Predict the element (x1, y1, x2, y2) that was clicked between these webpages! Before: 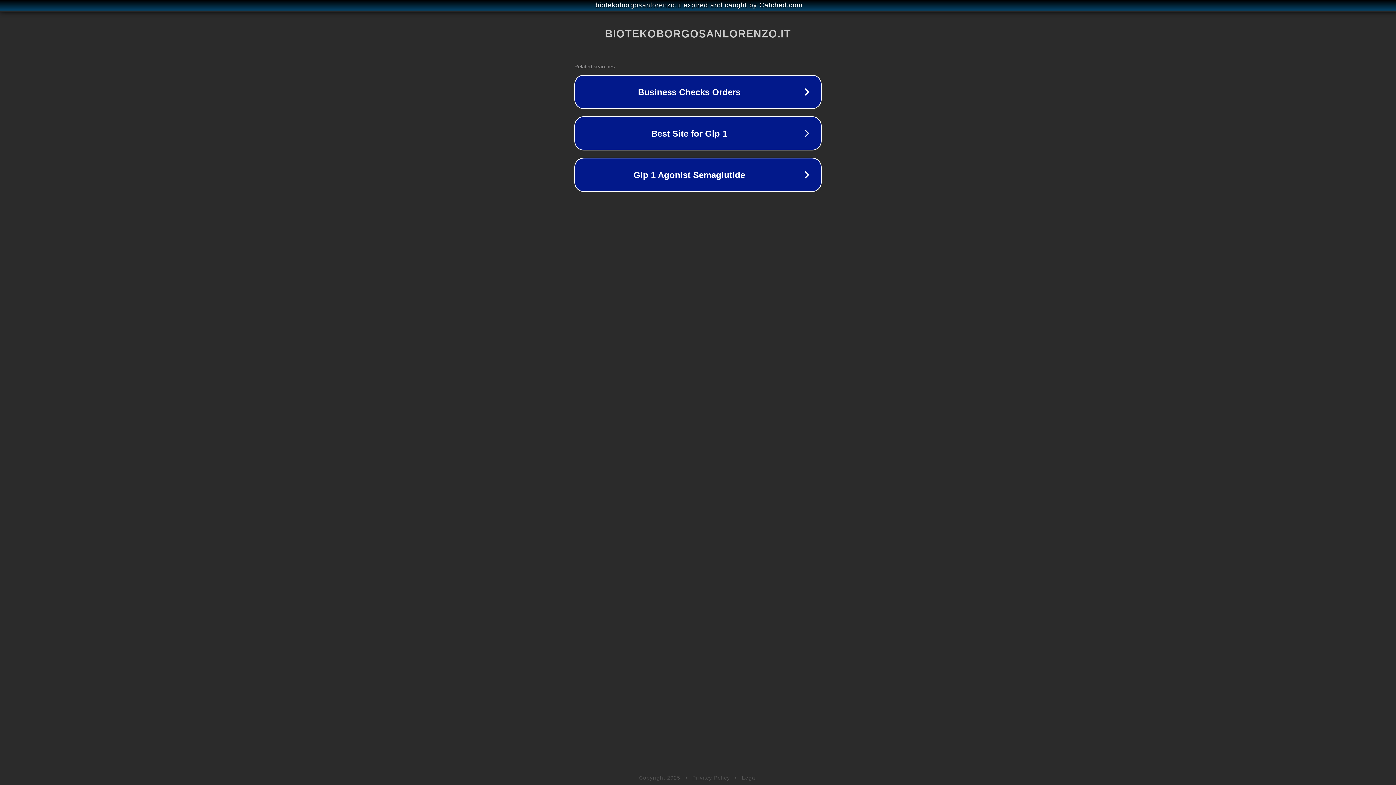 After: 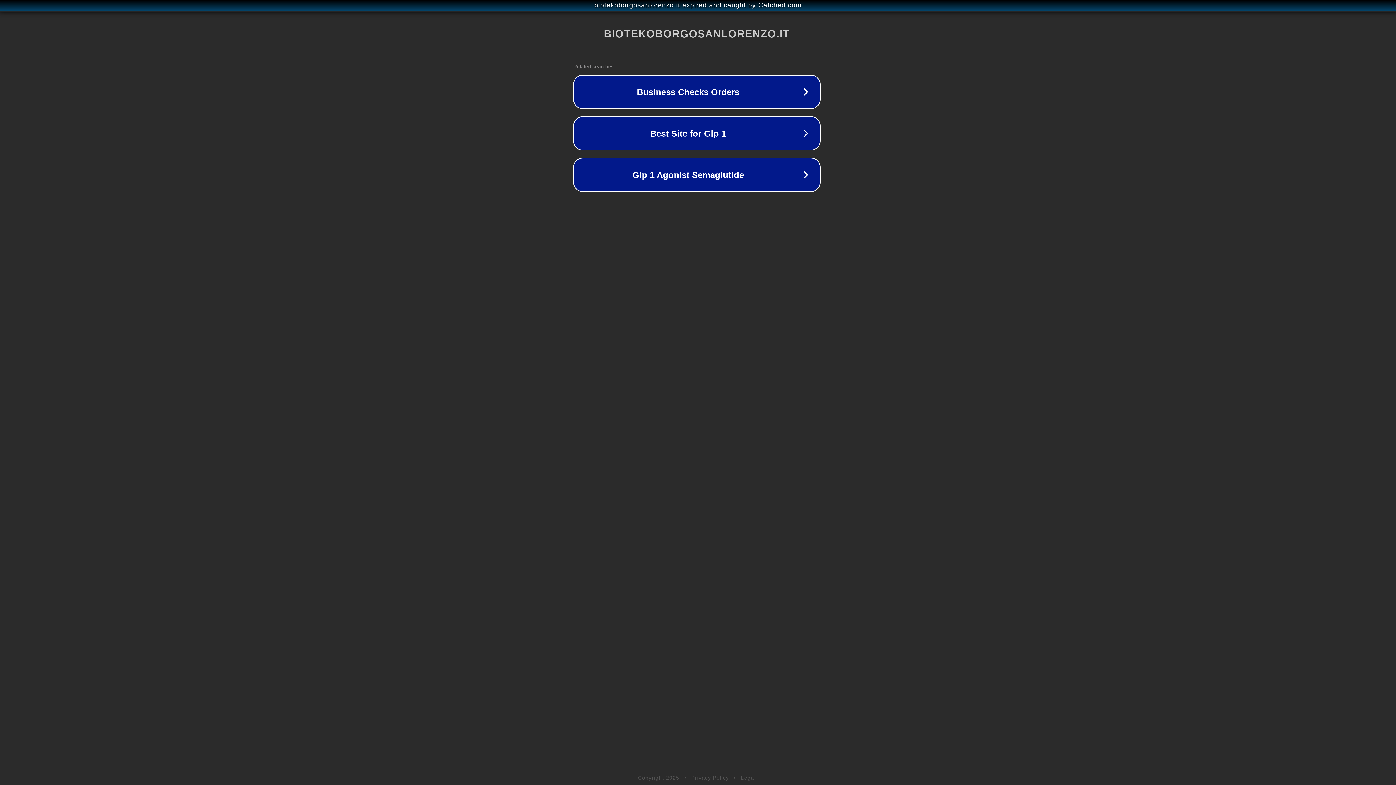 Action: label: biotekoborgosanlorenzo.it expired and caught by Catched.com bbox: (1, 1, 1397, 9)